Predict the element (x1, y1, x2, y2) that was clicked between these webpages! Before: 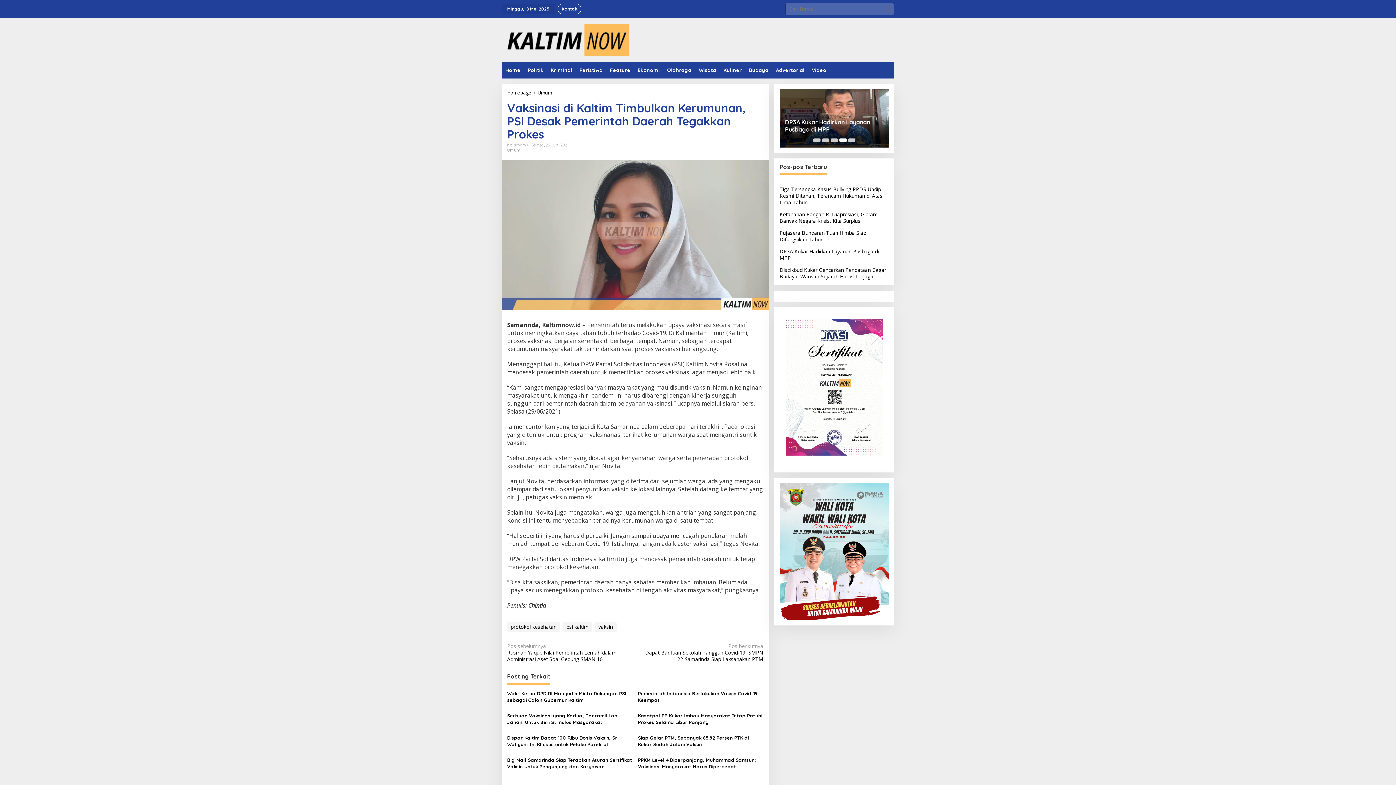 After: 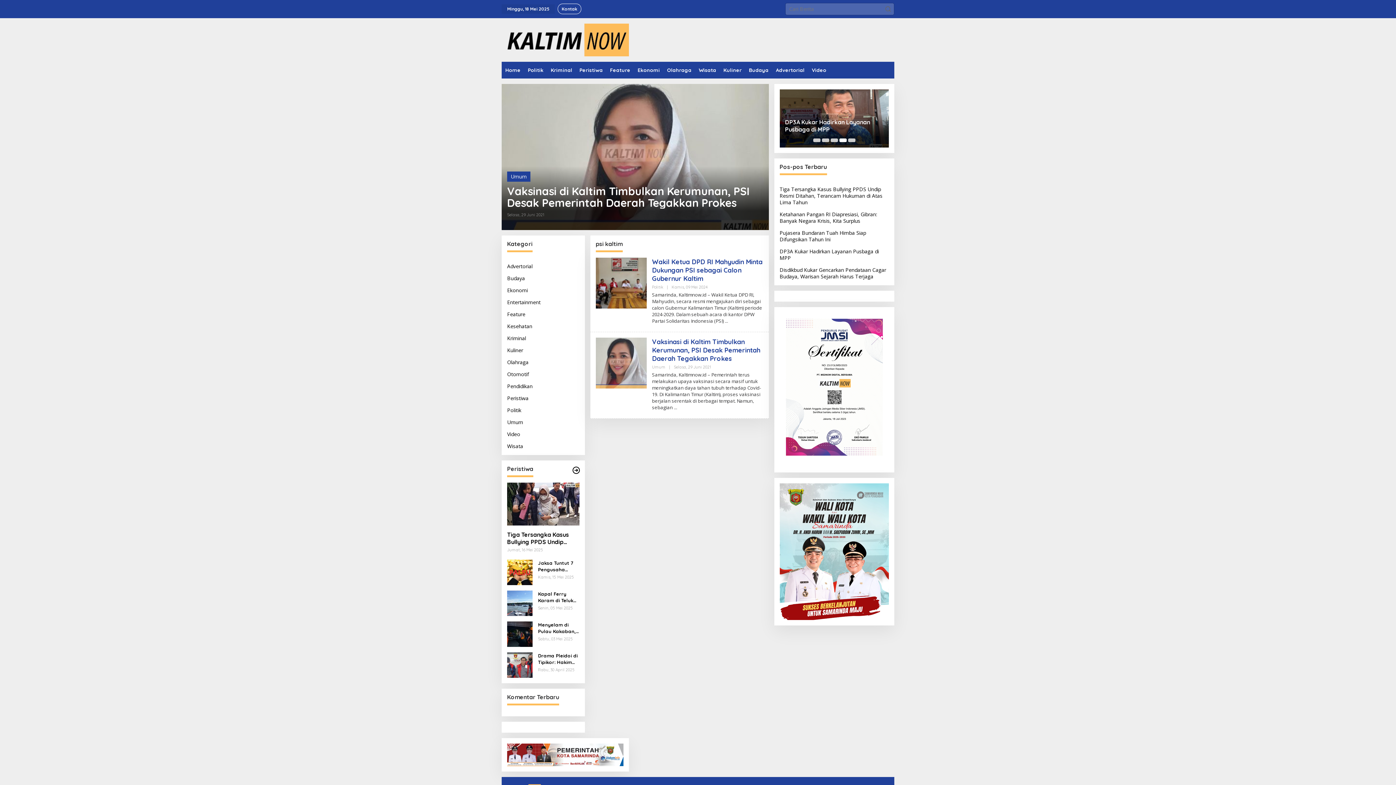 Action: bbox: (562, 622, 592, 632) label: psi kaltim